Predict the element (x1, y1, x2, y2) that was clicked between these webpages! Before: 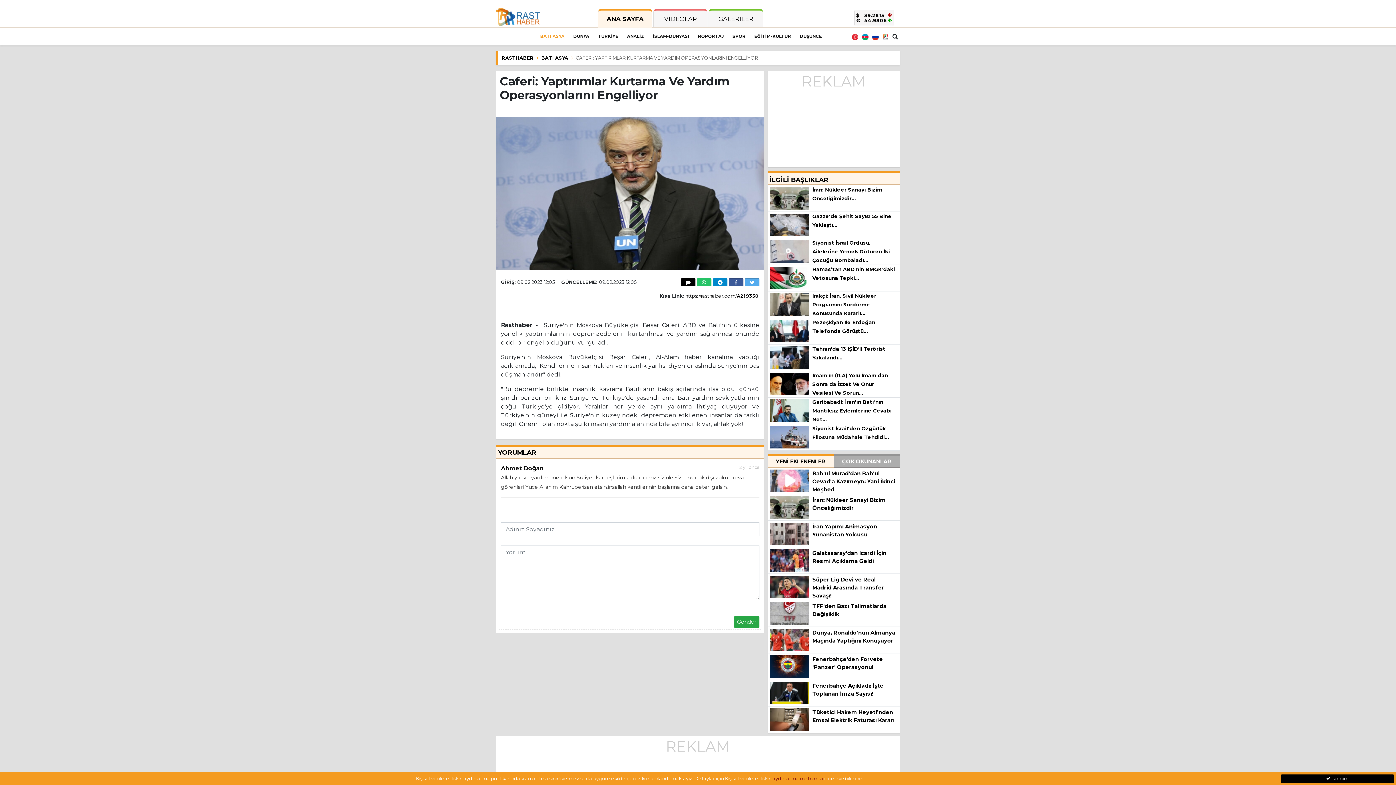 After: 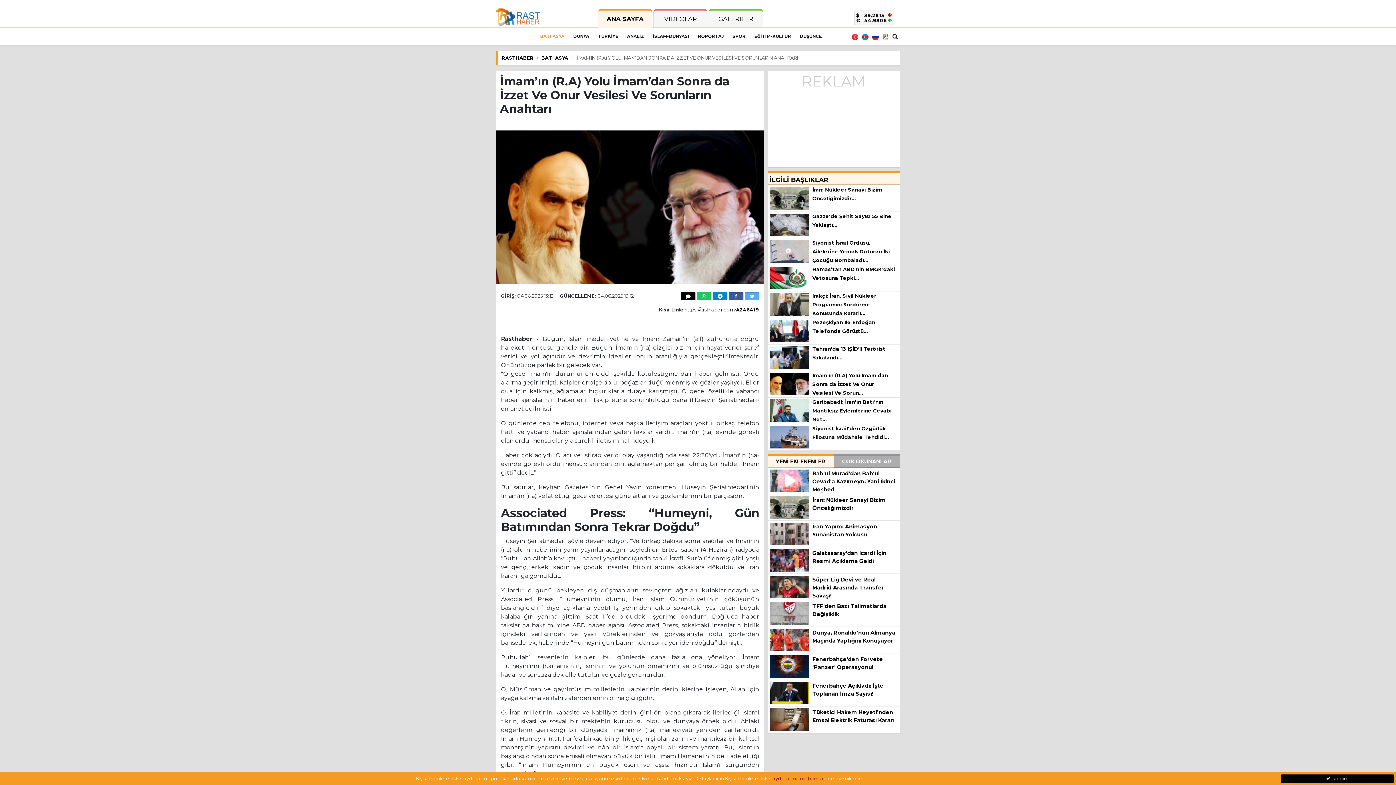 Action: label: İmam’ın (R.A) Yolu İmam’dan Sonra da İzzet Ve Onur Vesilesi Ve Sorun... bbox: (812, 372, 888, 396)